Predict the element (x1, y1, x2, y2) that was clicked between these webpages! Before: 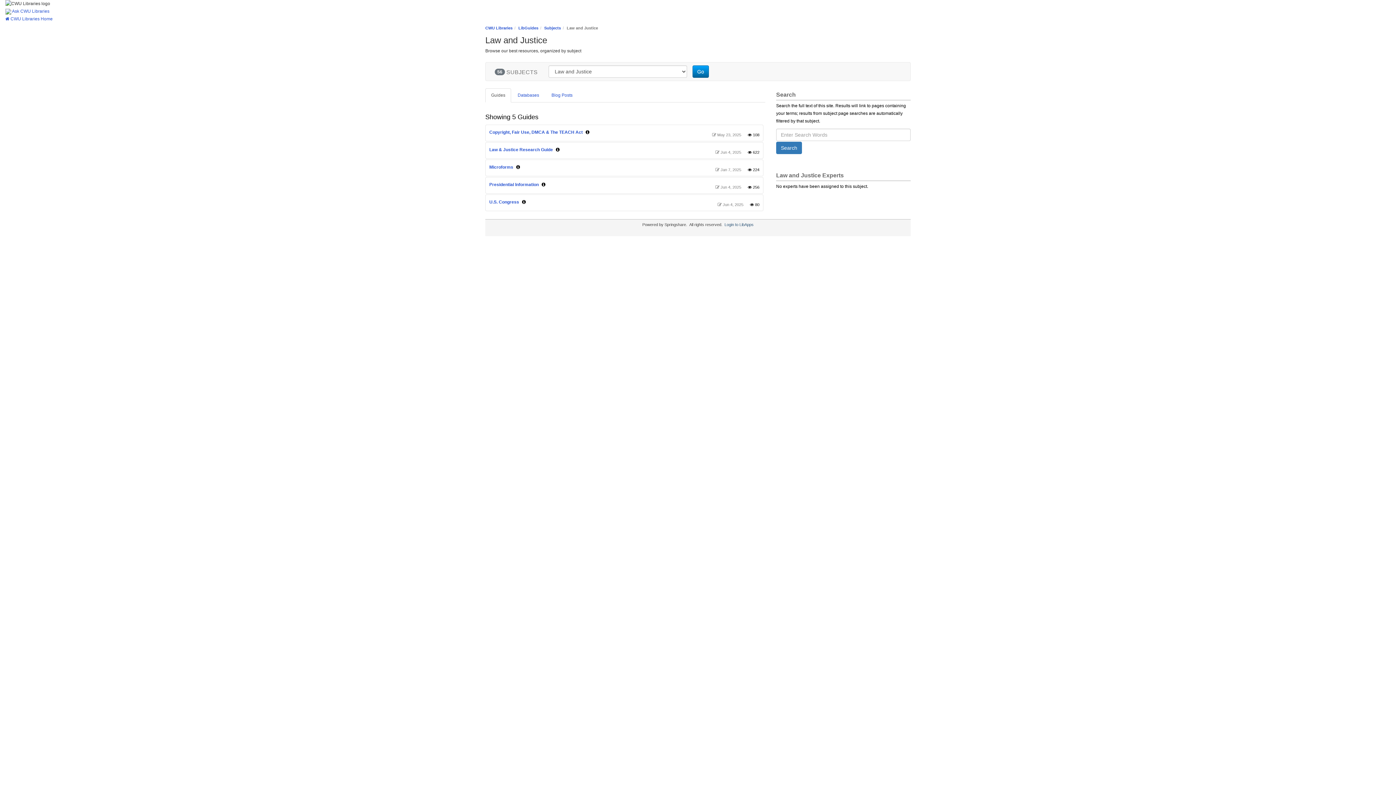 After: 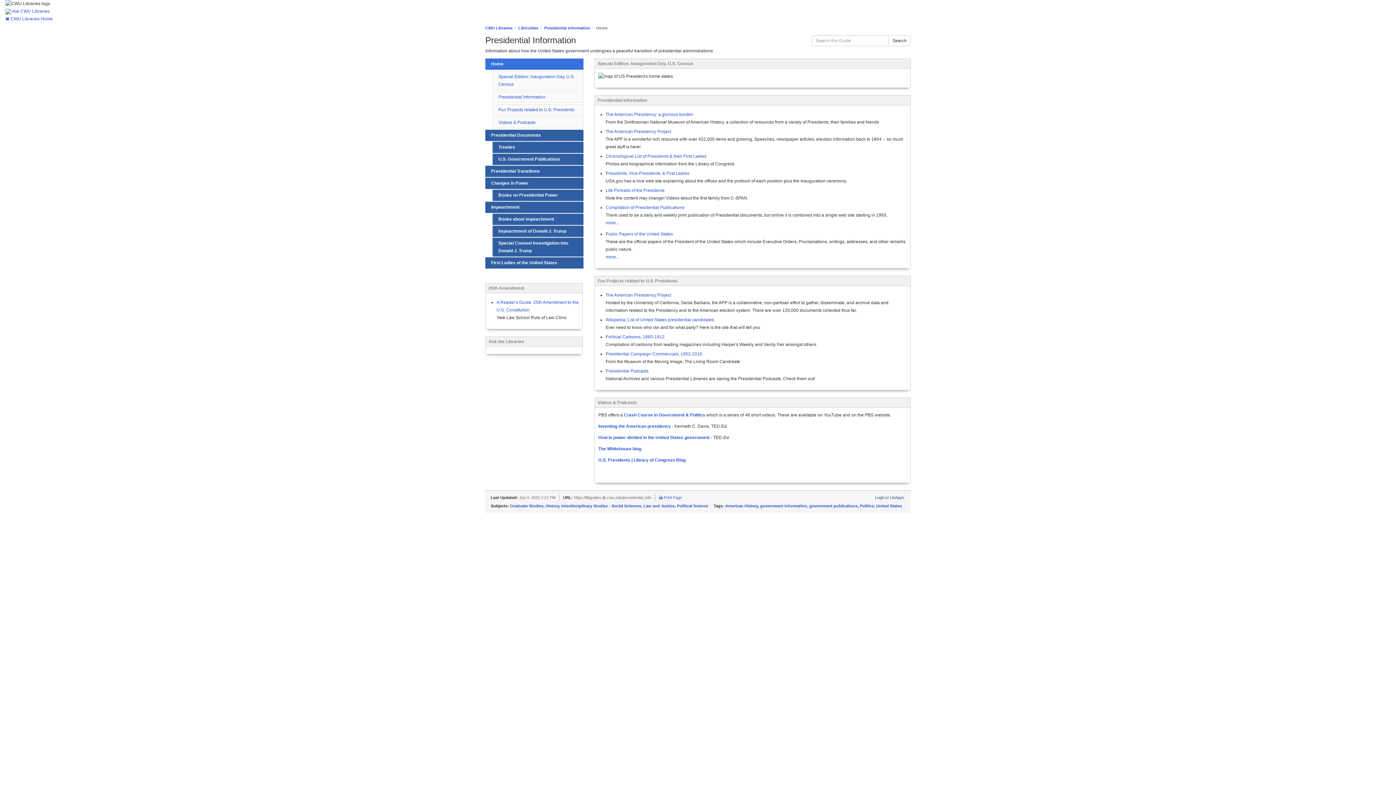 Action: bbox: (489, 182, 538, 187) label: Presidential Information